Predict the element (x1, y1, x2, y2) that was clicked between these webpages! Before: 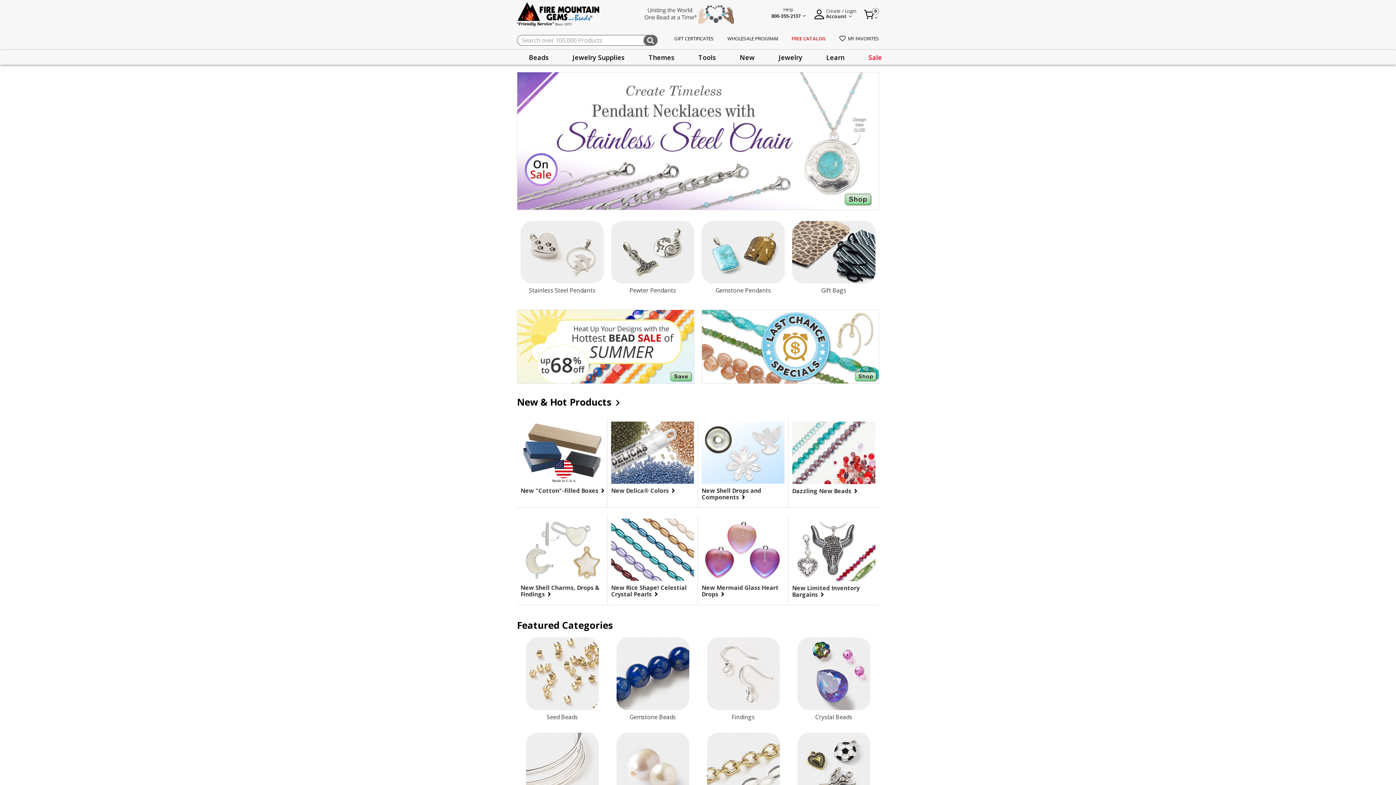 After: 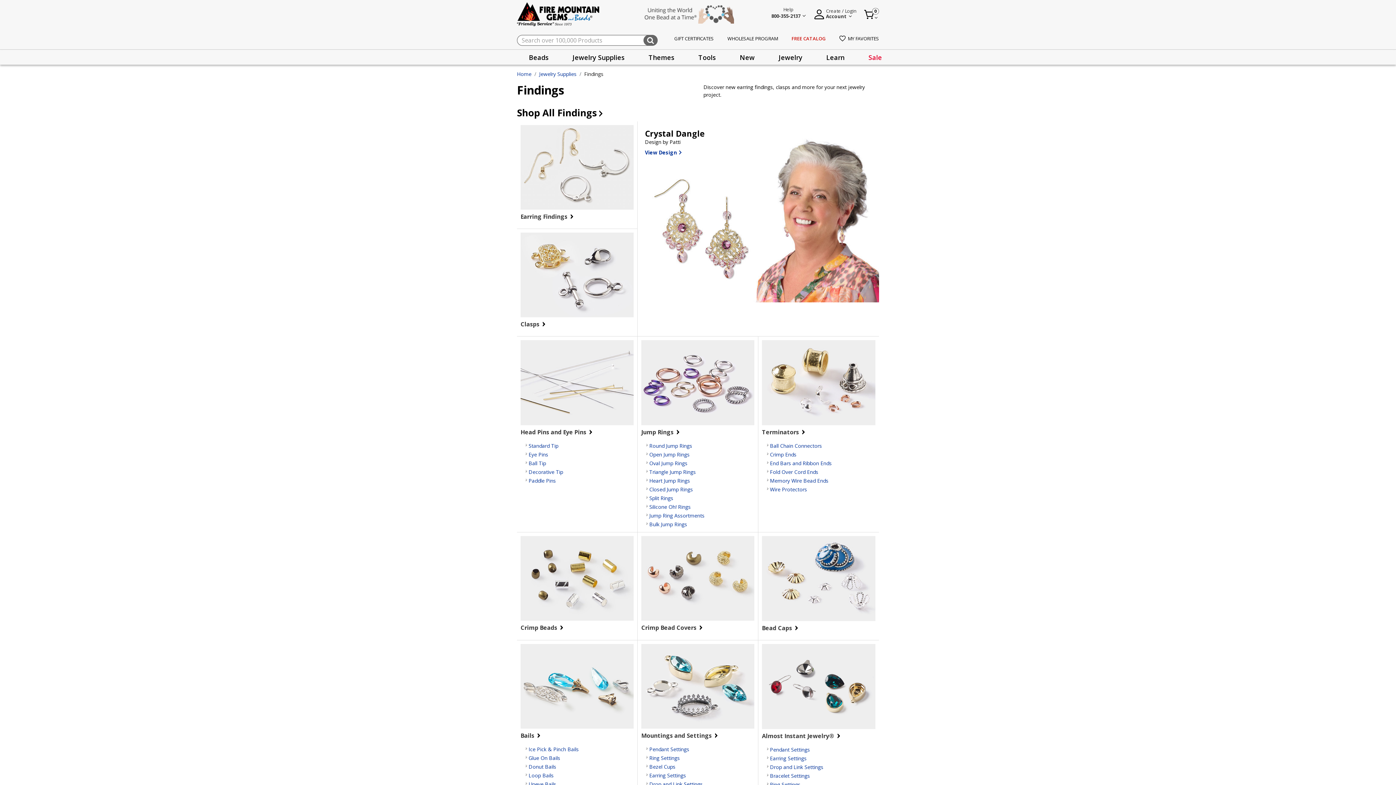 Action: bbox: (707, 637, 779, 710)